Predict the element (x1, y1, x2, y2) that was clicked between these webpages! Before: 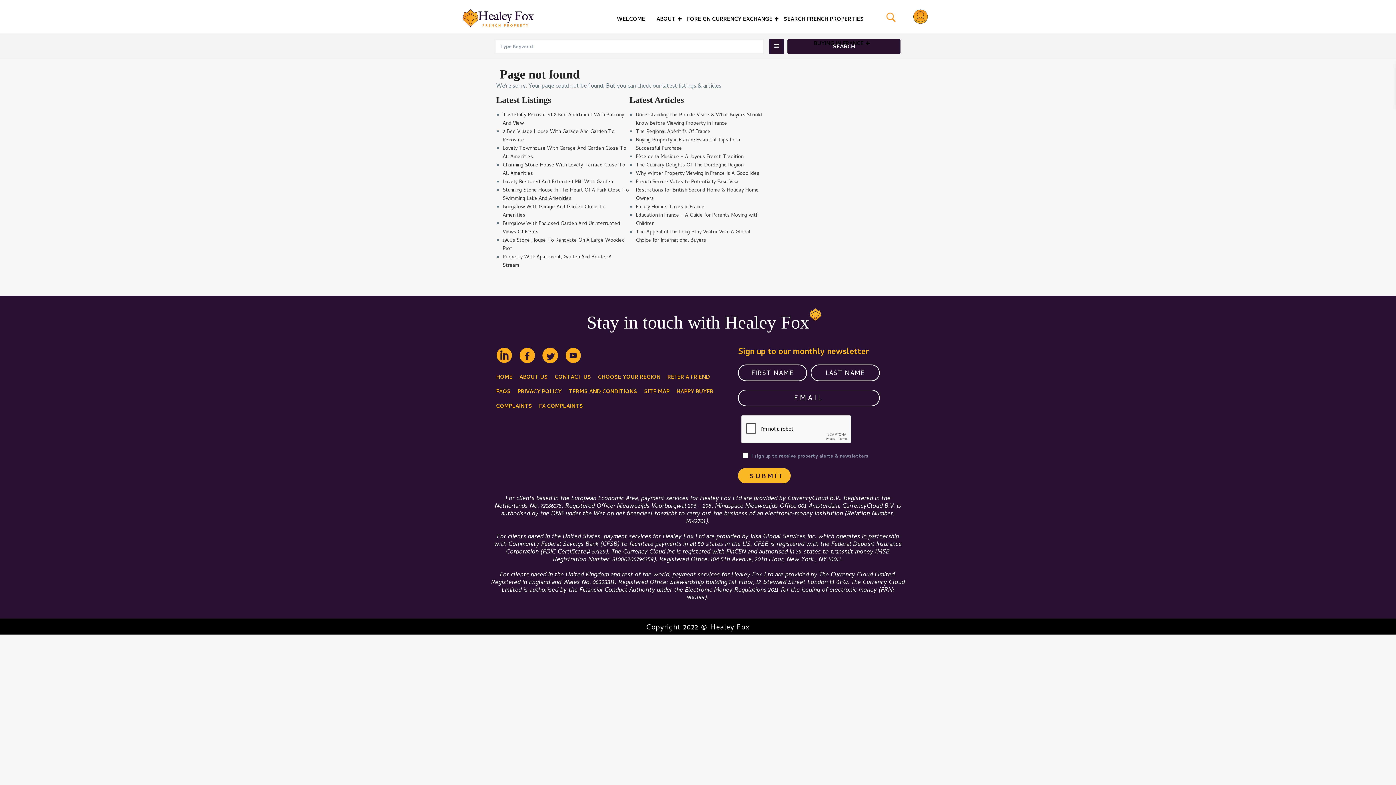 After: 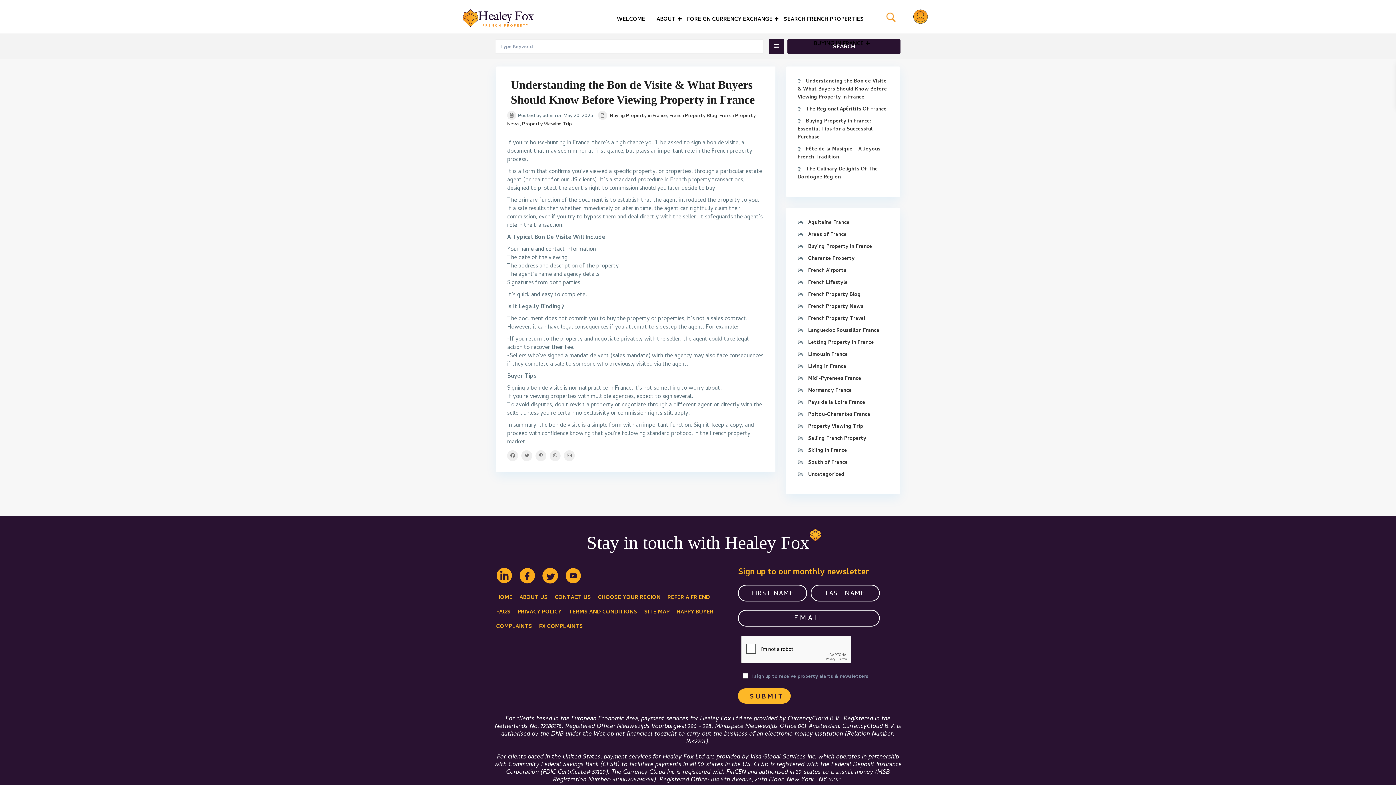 Action: label: Understanding the Bon de Visite & What Buyers Should Know Before Viewing Property in France bbox: (636, 111, 762, 128)